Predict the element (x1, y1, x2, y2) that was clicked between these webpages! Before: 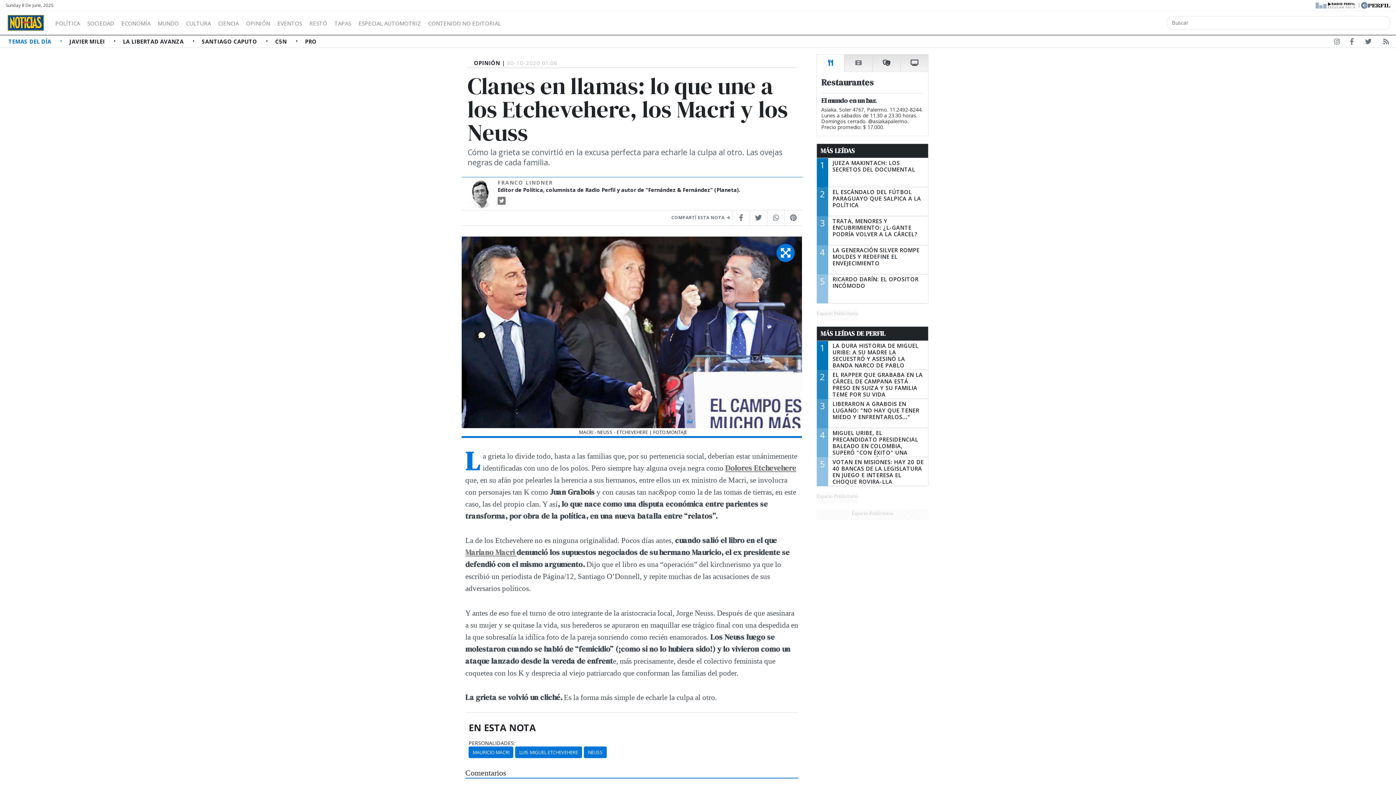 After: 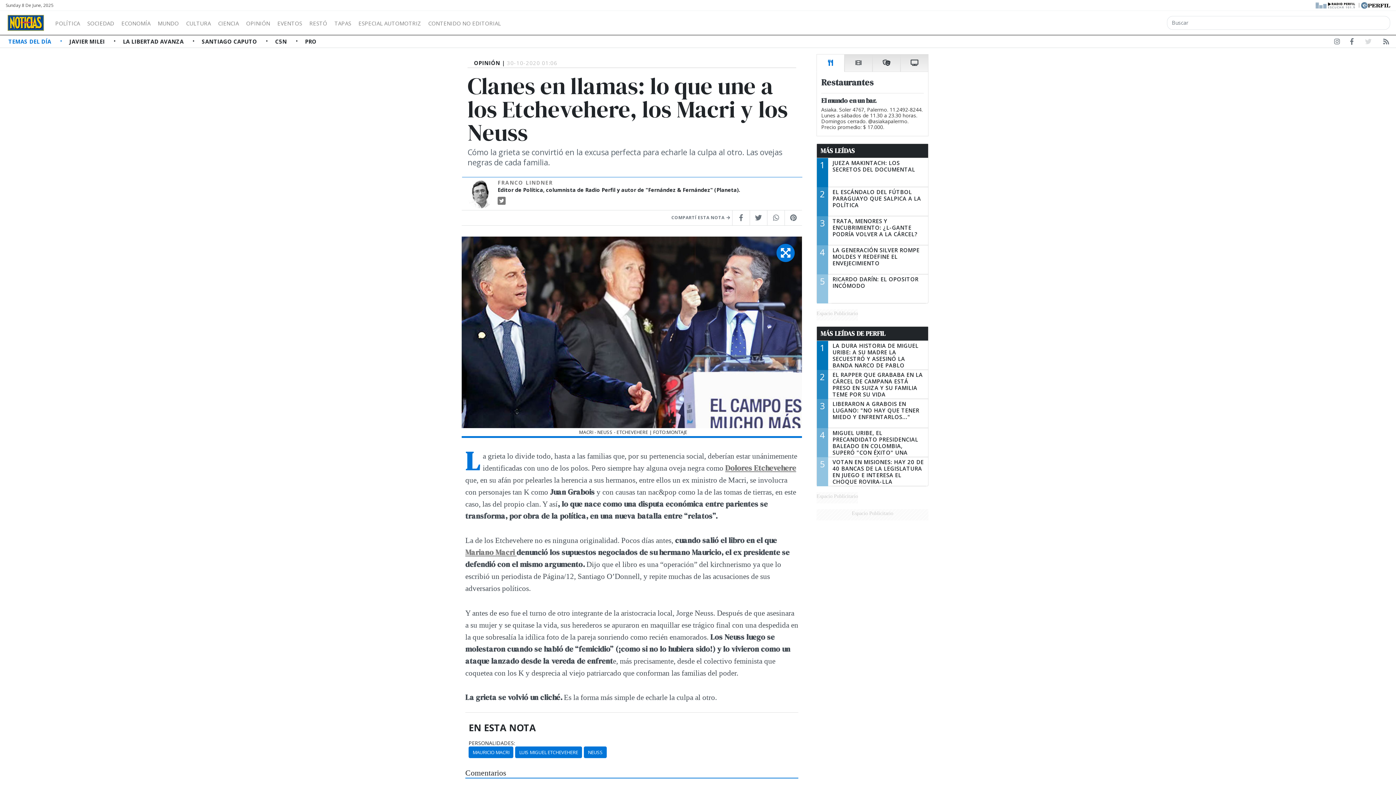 Action: bbox: (1364, 38, 1373, 47)